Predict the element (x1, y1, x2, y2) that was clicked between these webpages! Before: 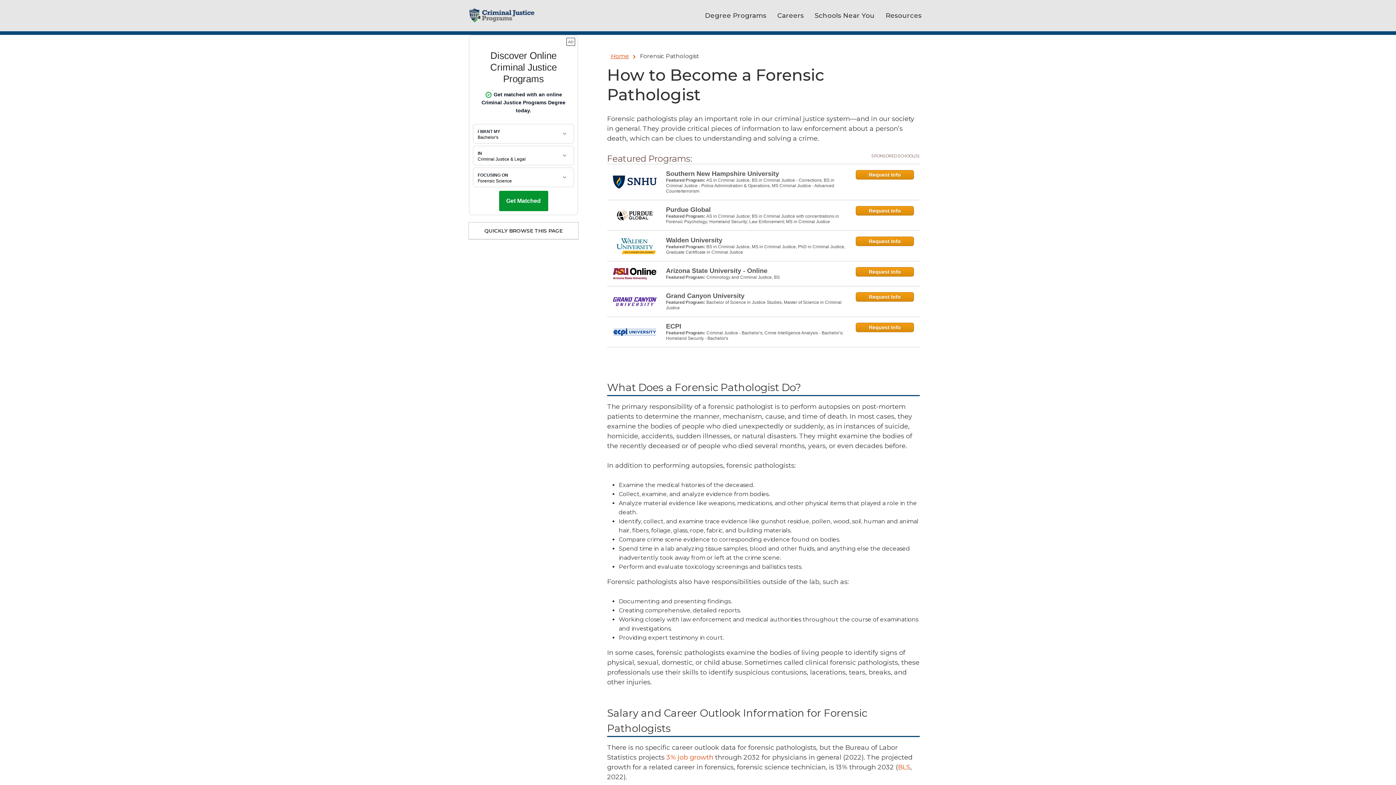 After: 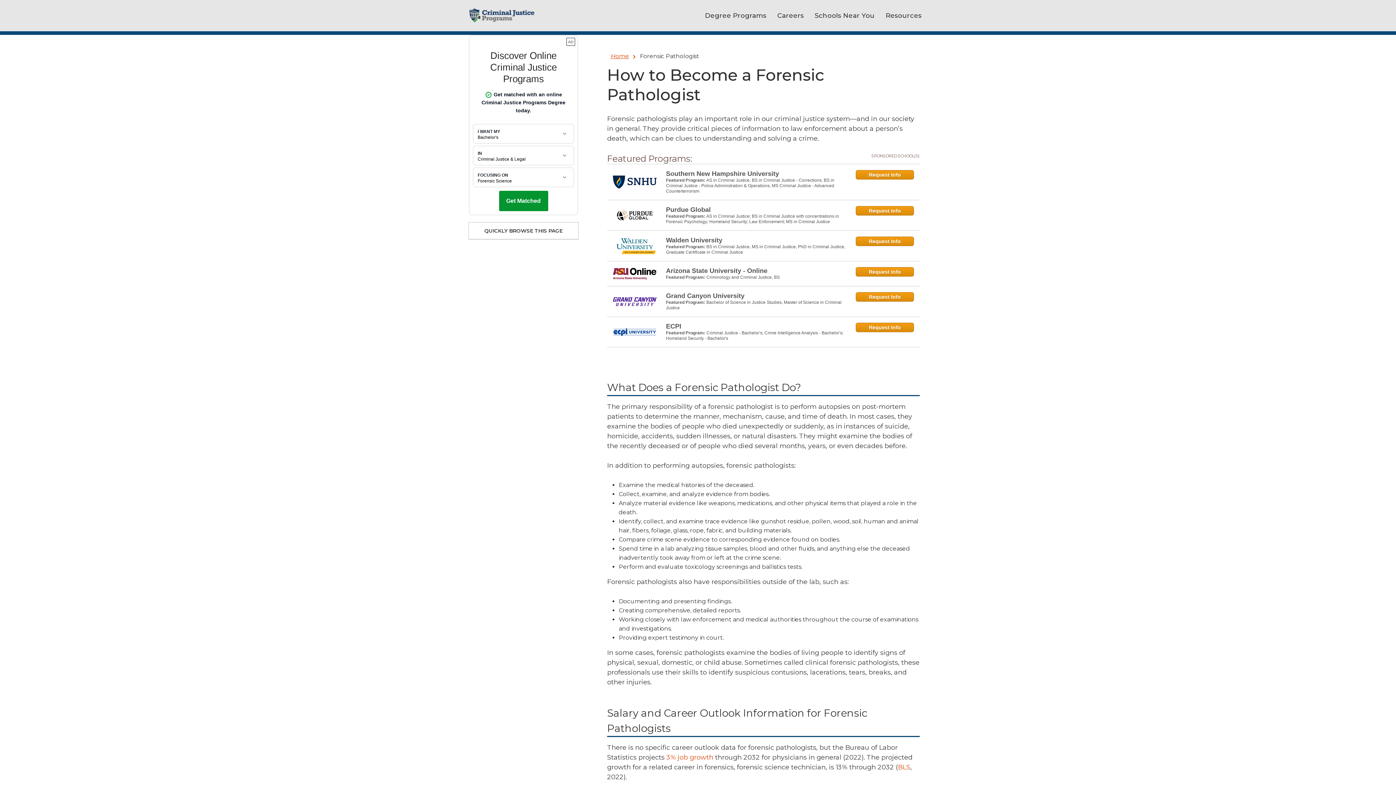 Action: bbox: (607, 200, 662, 230)